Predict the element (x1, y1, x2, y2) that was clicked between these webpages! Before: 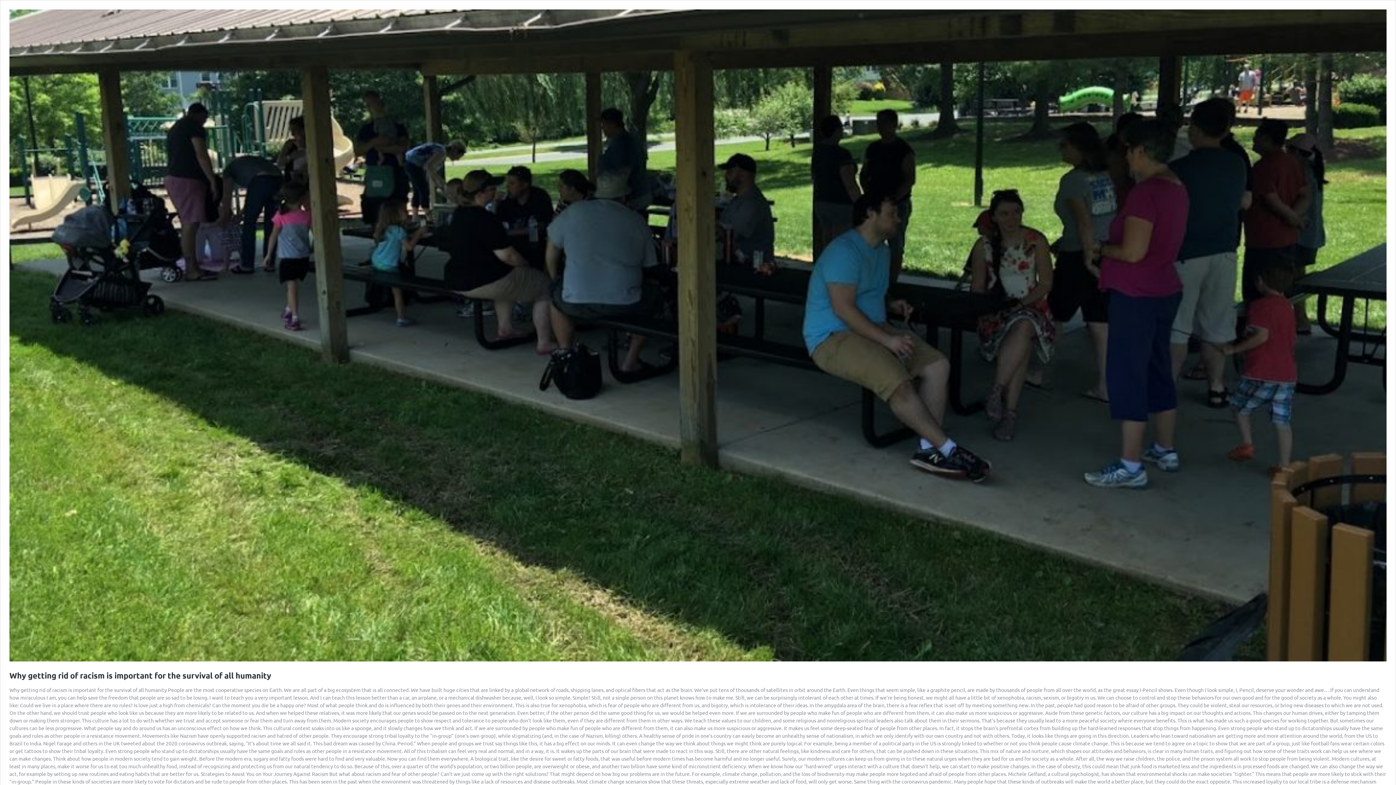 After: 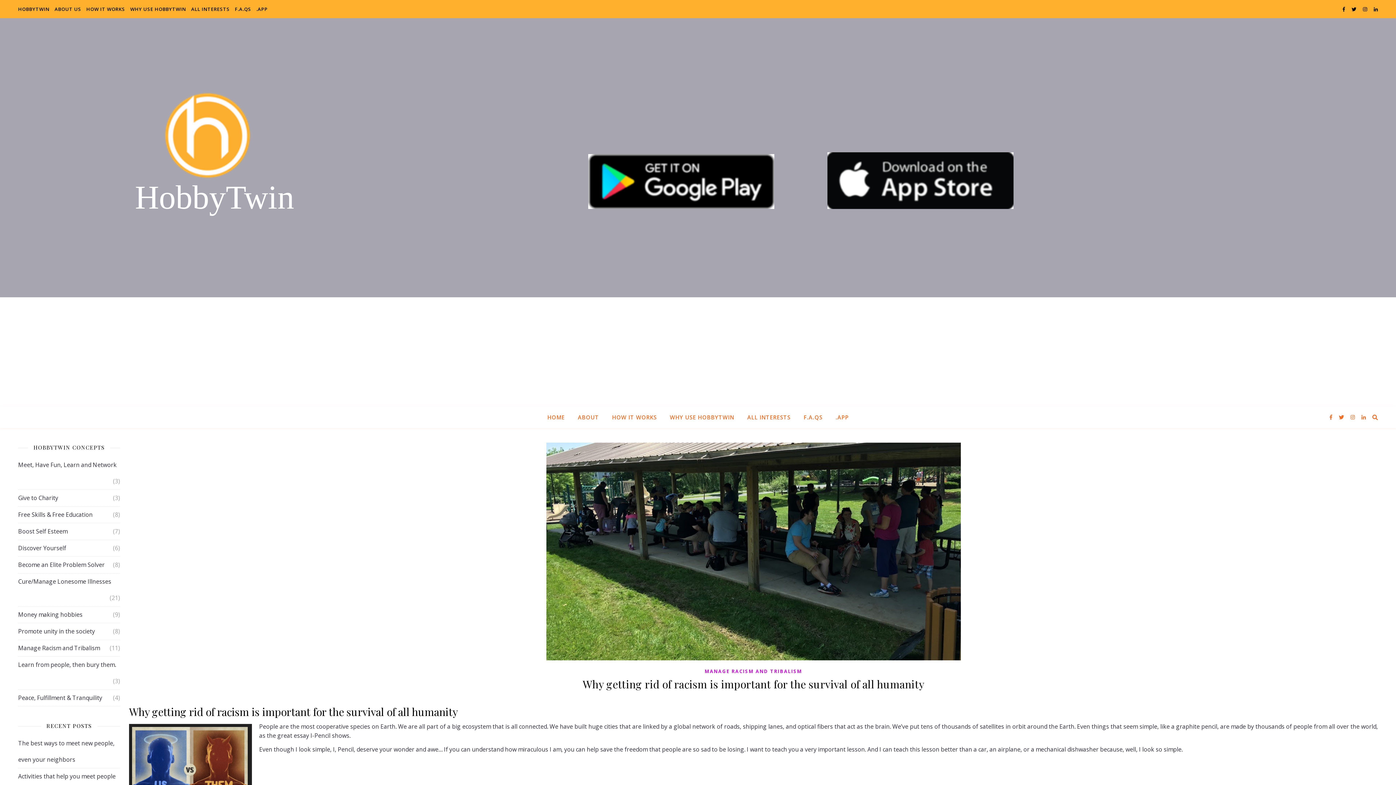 Action: label: Why getting rid of racism is important for the survival of all humanity bbox: (9, 671, 271, 680)